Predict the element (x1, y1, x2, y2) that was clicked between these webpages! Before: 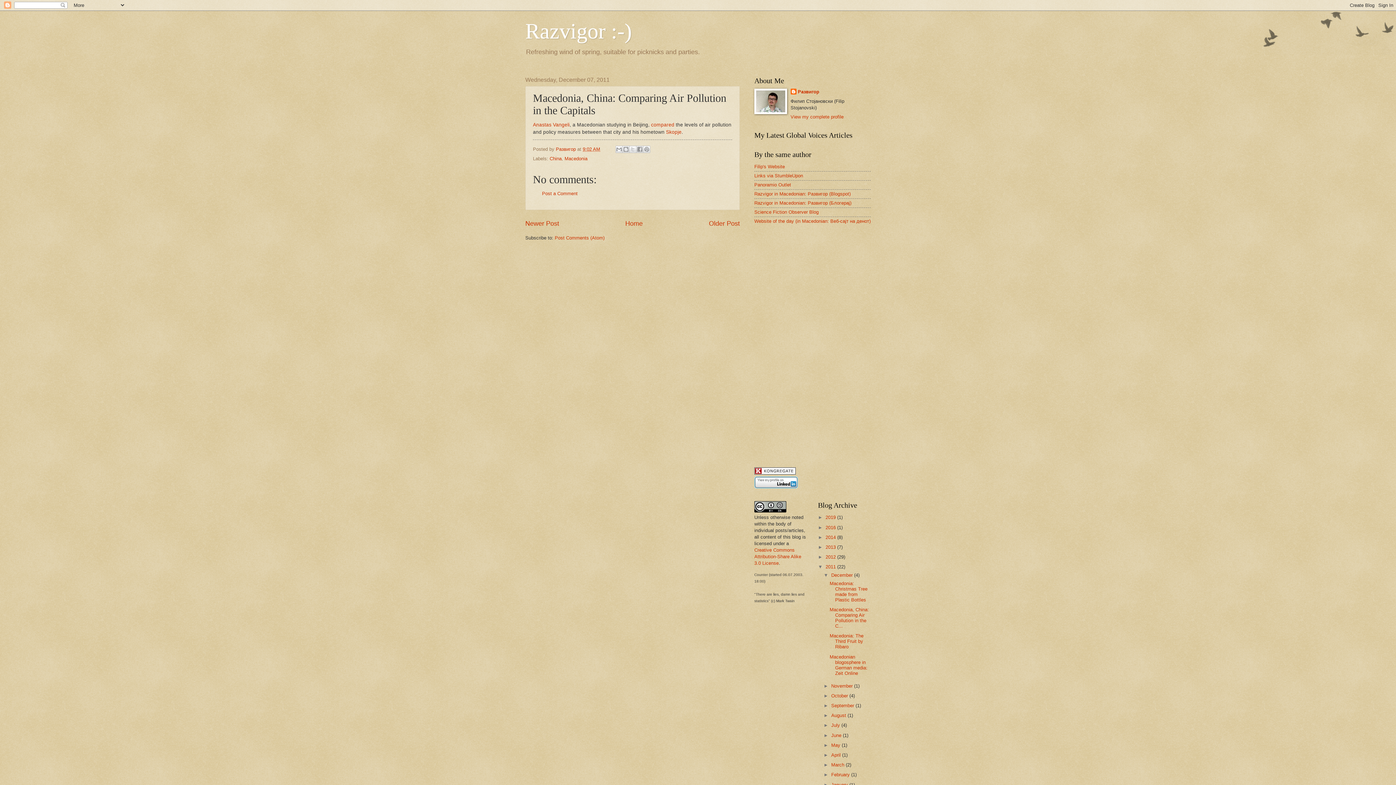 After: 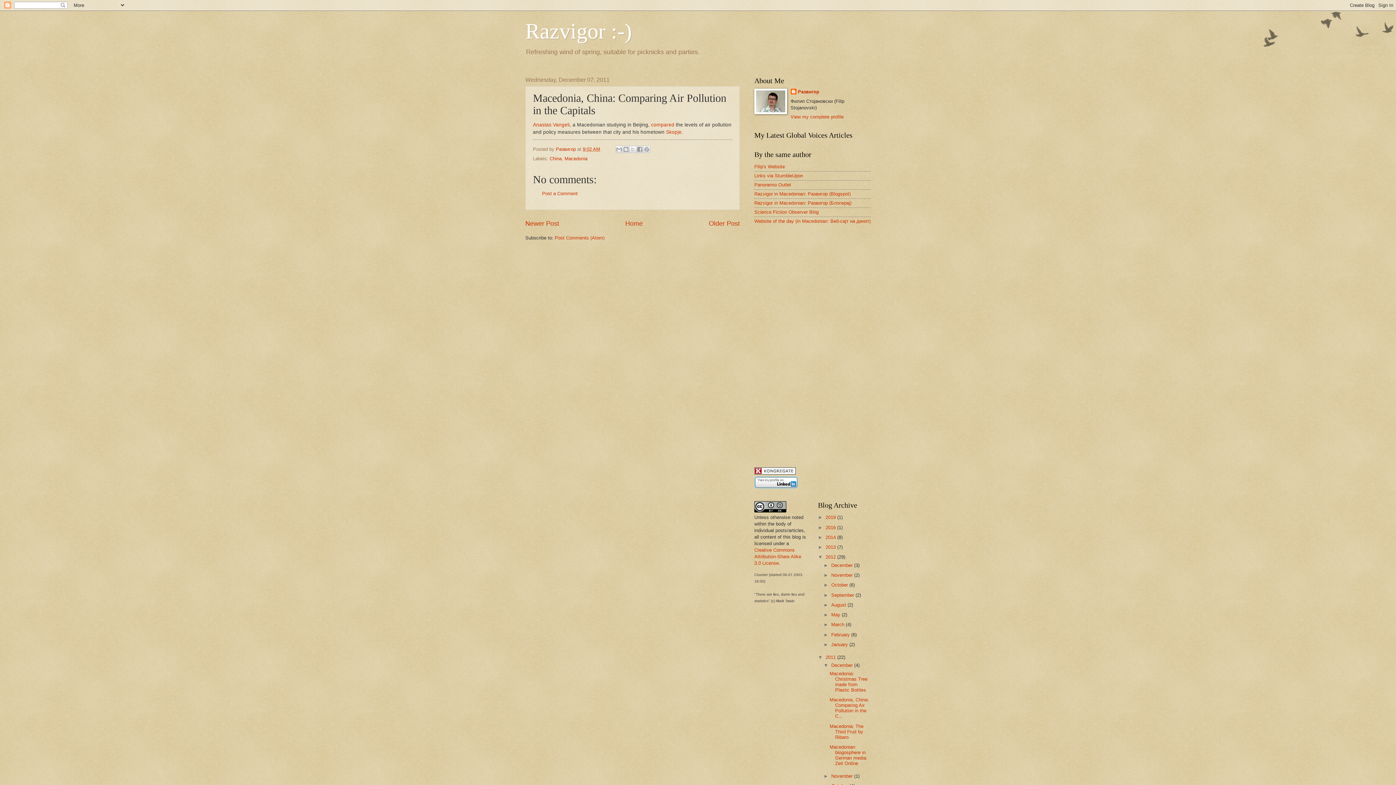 Action: bbox: (818, 554, 825, 560) label: ►  